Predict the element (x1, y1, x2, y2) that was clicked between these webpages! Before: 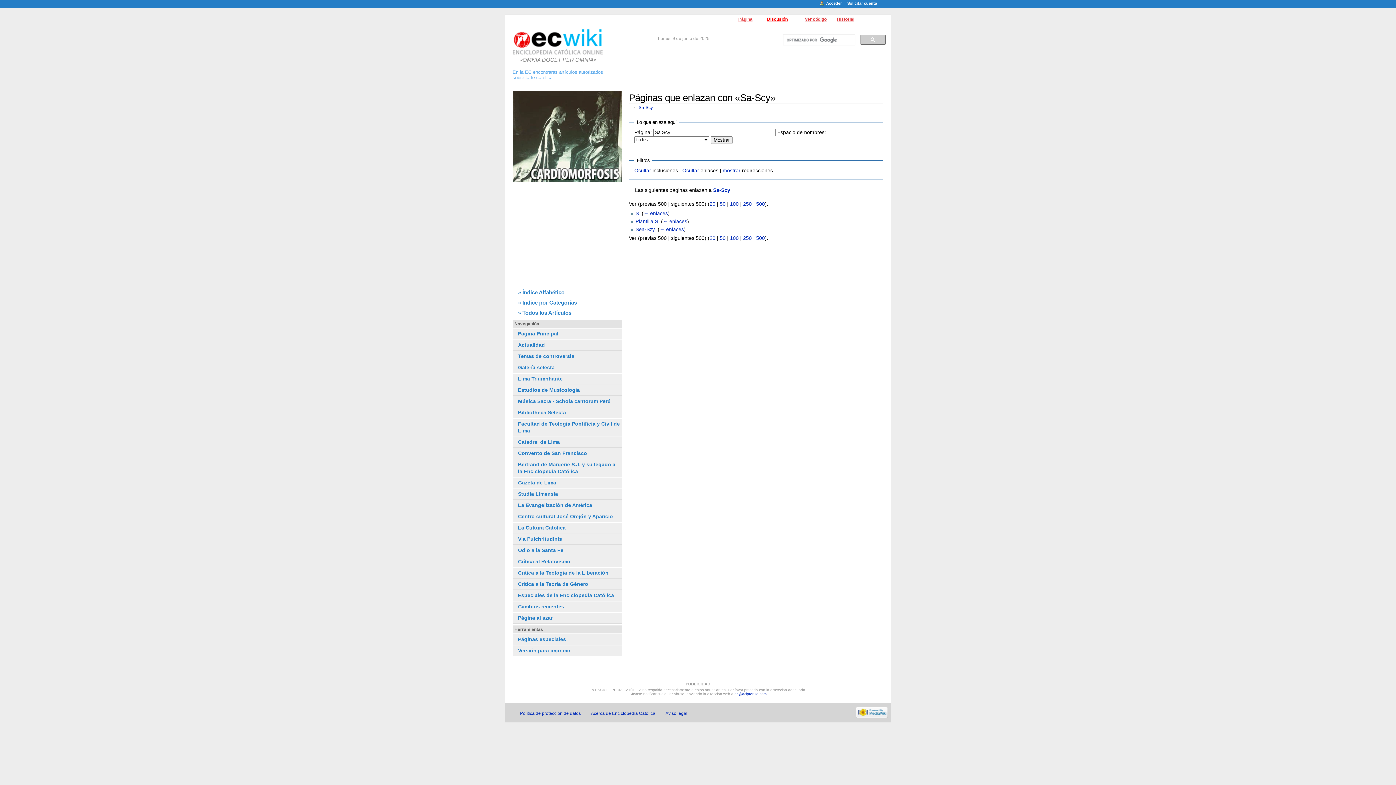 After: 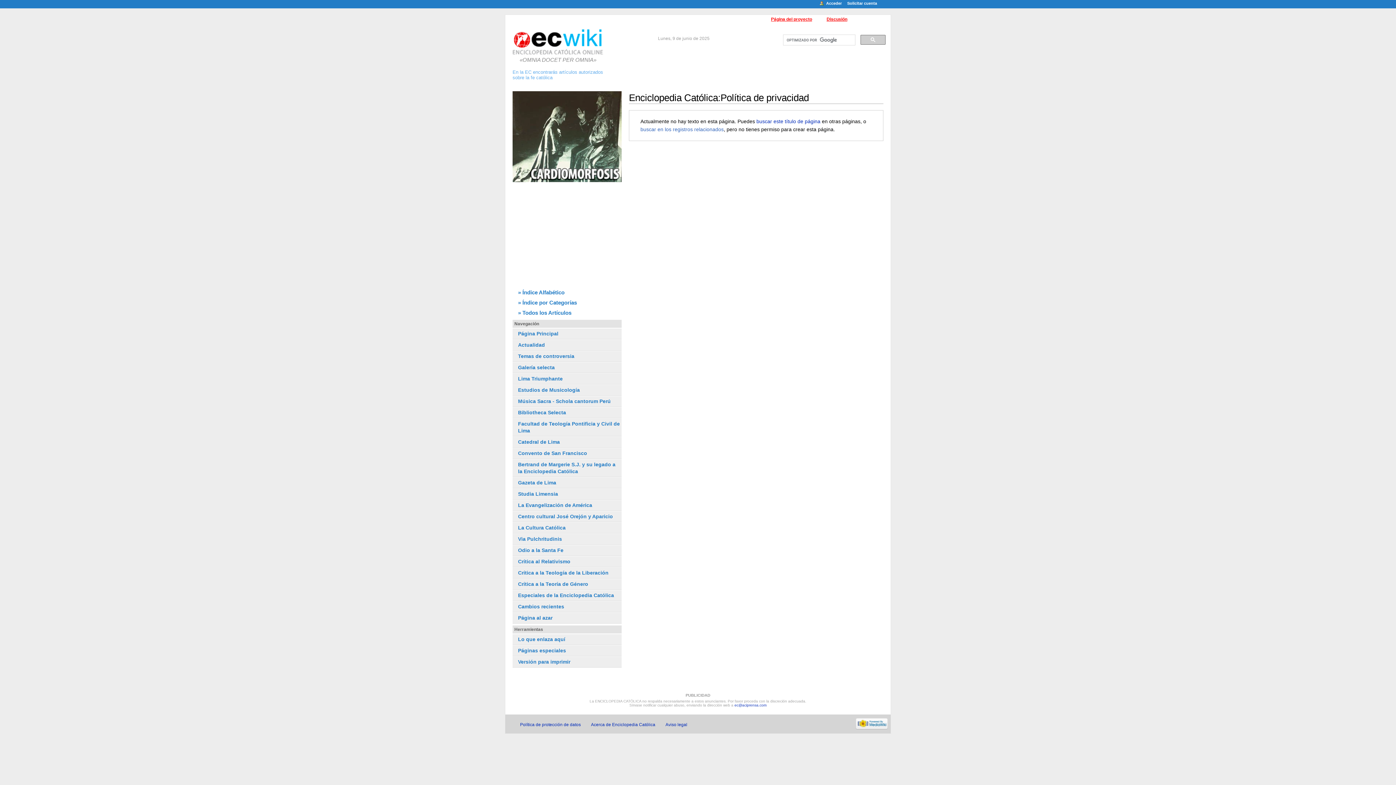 Action: label: Política de protección de datos bbox: (520, 711, 580, 716)